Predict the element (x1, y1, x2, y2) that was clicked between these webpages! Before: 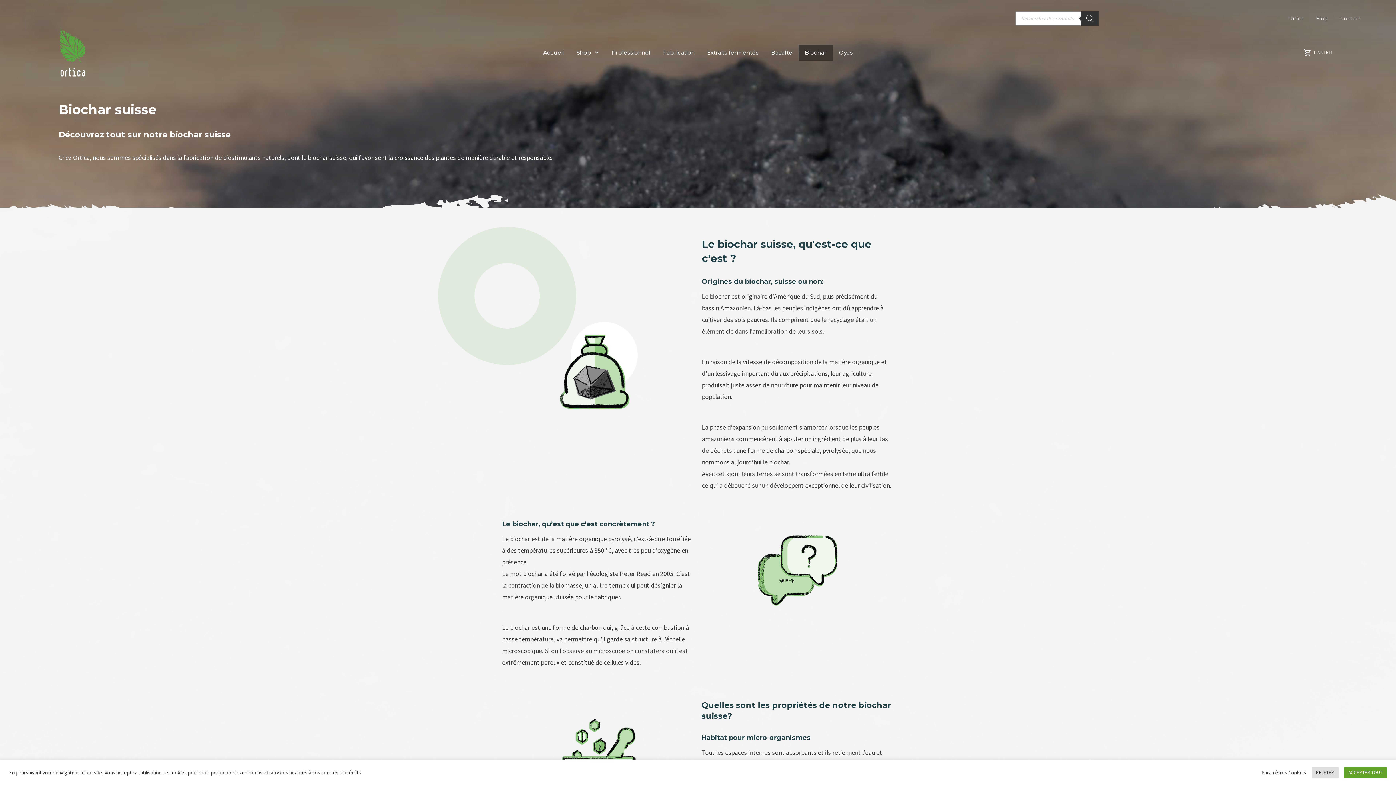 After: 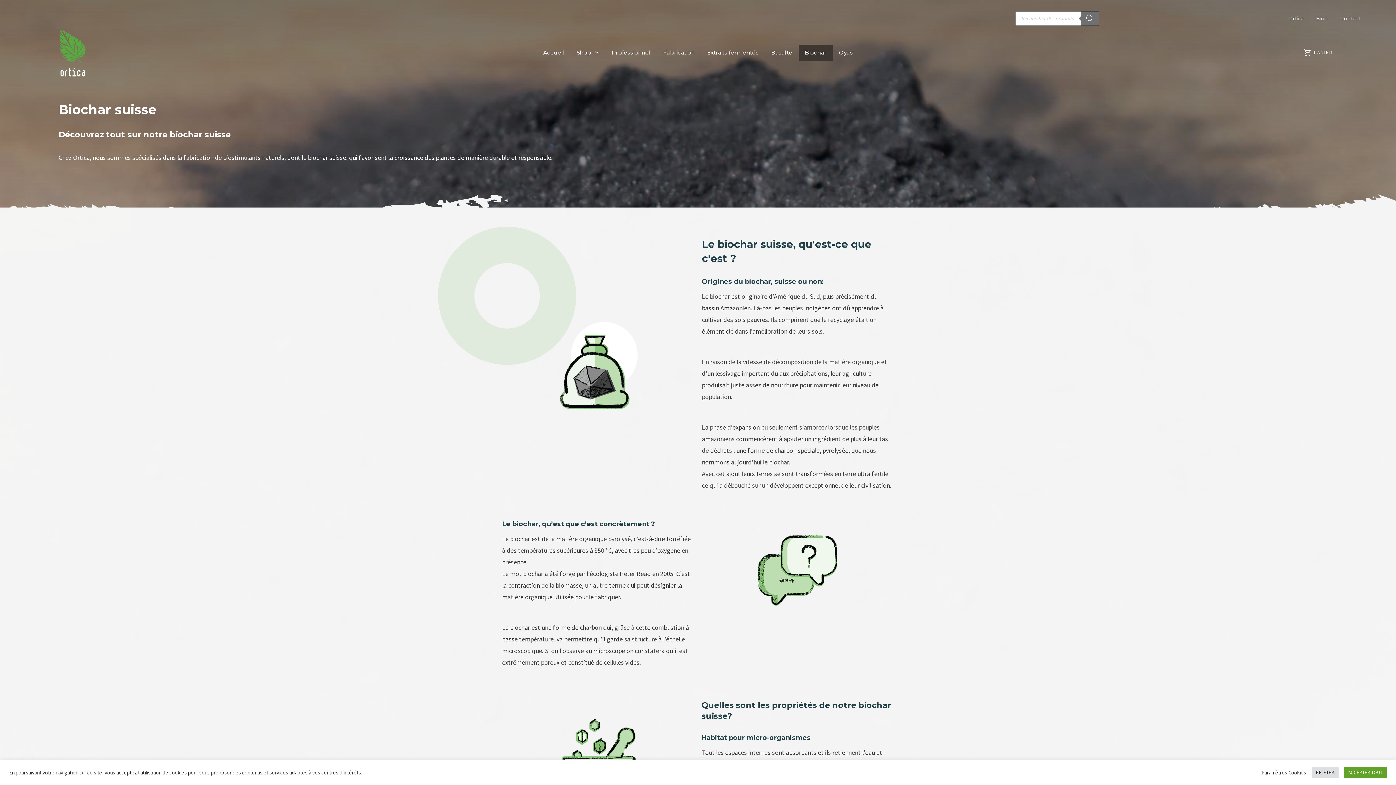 Action: label: Rechercher bbox: (1081, 11, 1099, 25)